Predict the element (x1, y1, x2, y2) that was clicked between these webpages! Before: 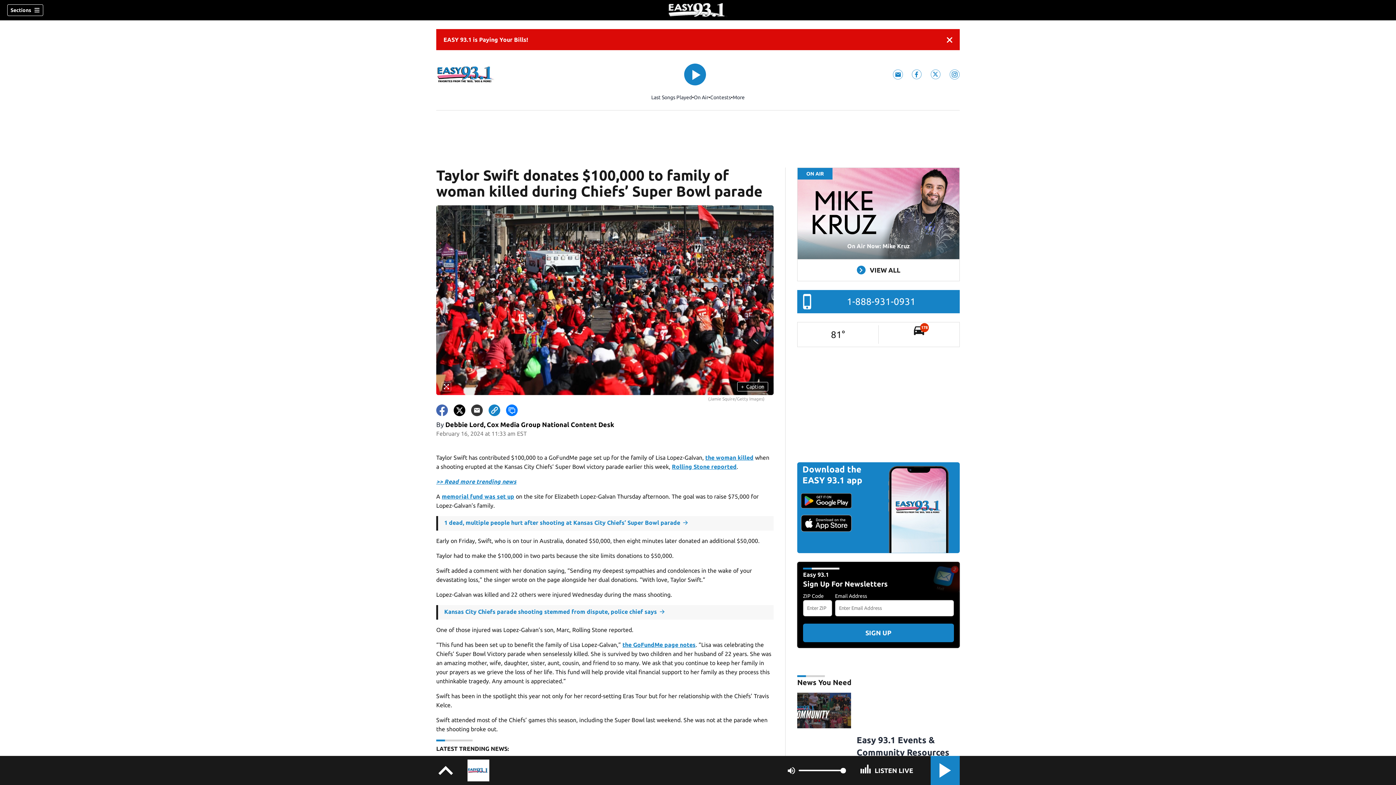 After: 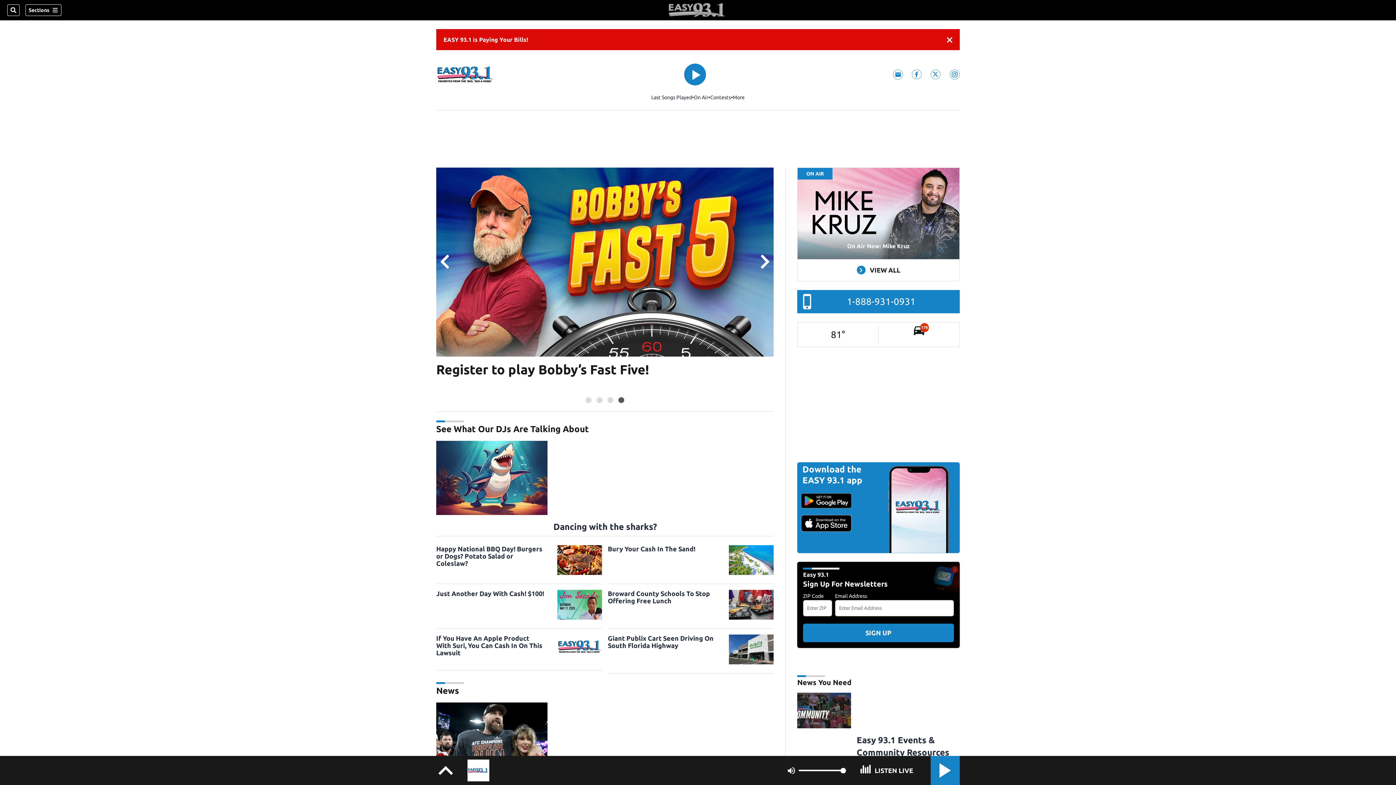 Action: bbox: (654, 2, 741, 17)